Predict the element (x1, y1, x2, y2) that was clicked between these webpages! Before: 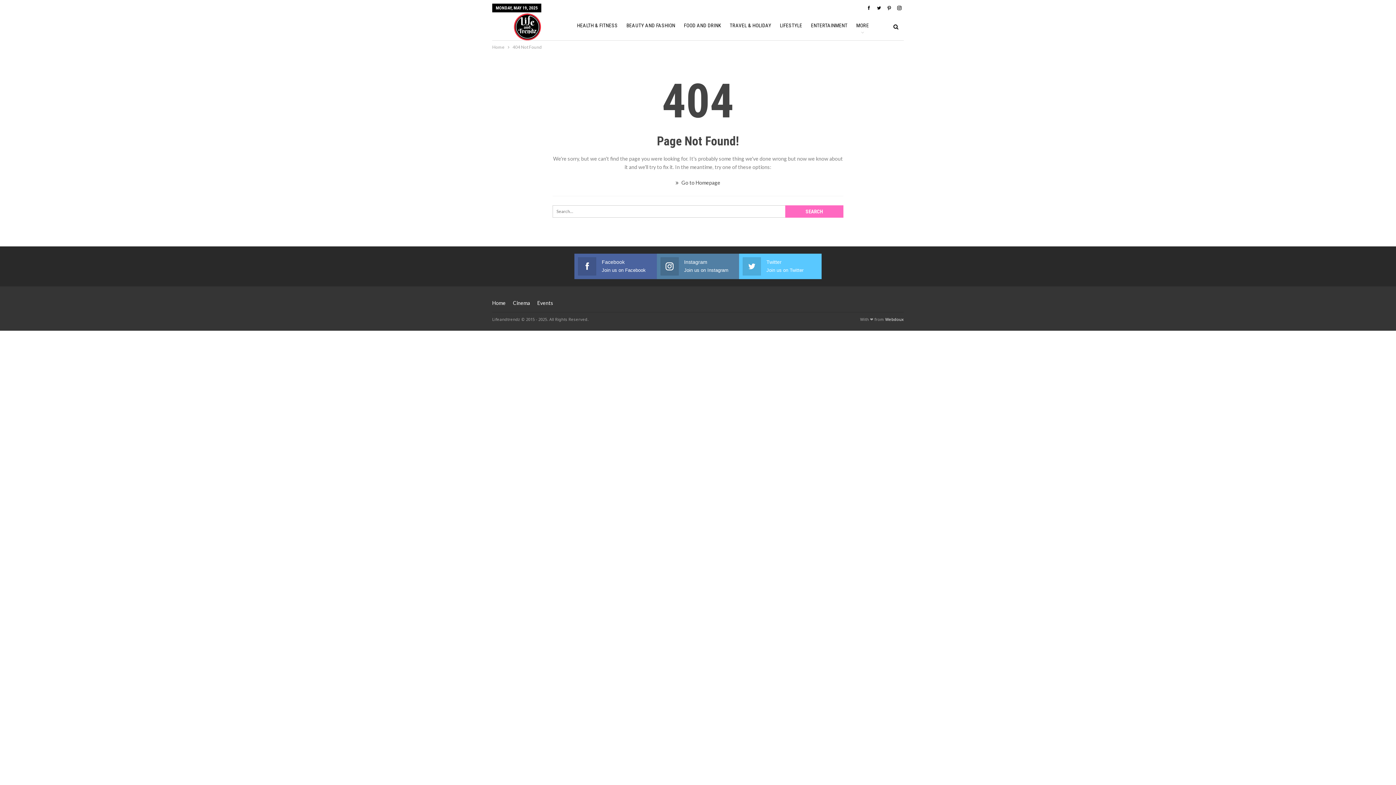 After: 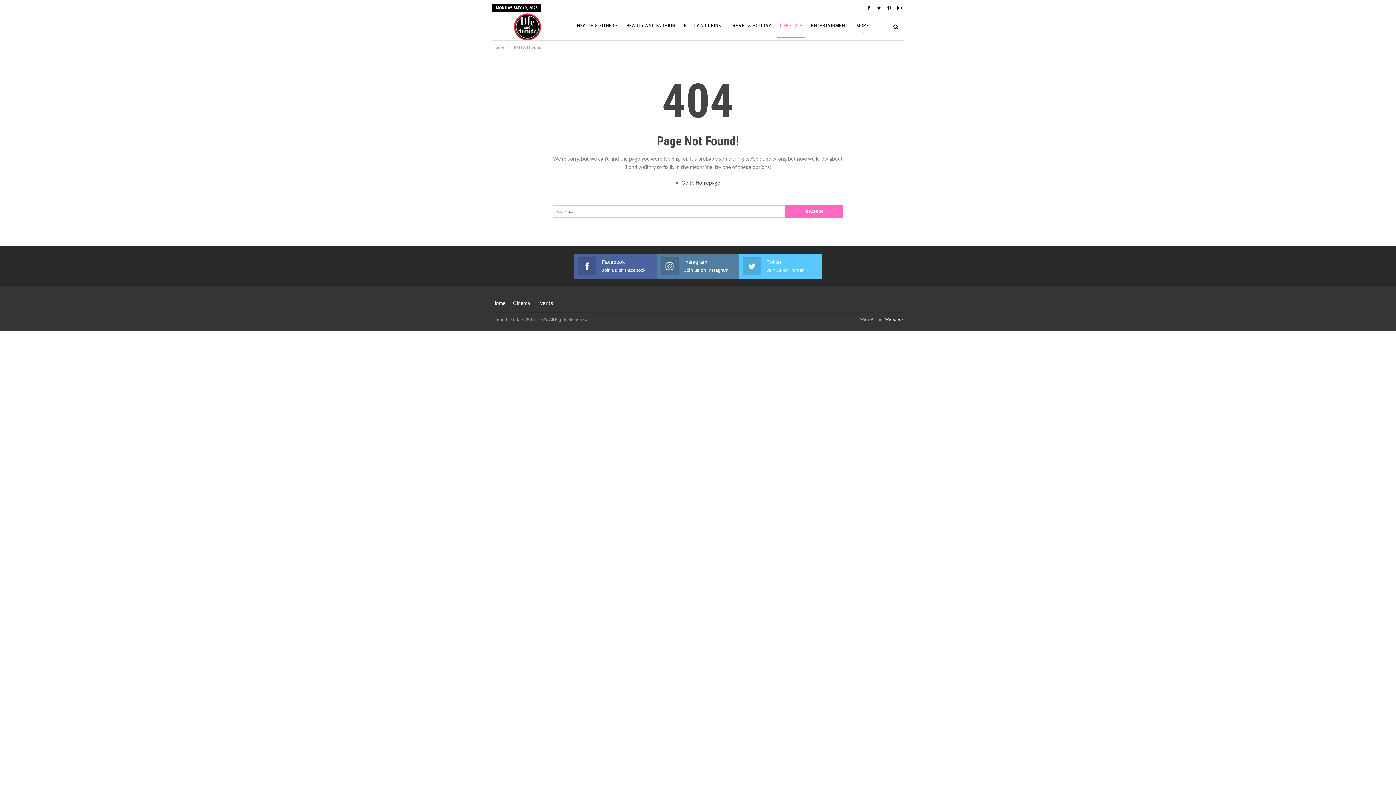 Action: bbox: (777, 13, 805, 37) label: LIFESTYLE